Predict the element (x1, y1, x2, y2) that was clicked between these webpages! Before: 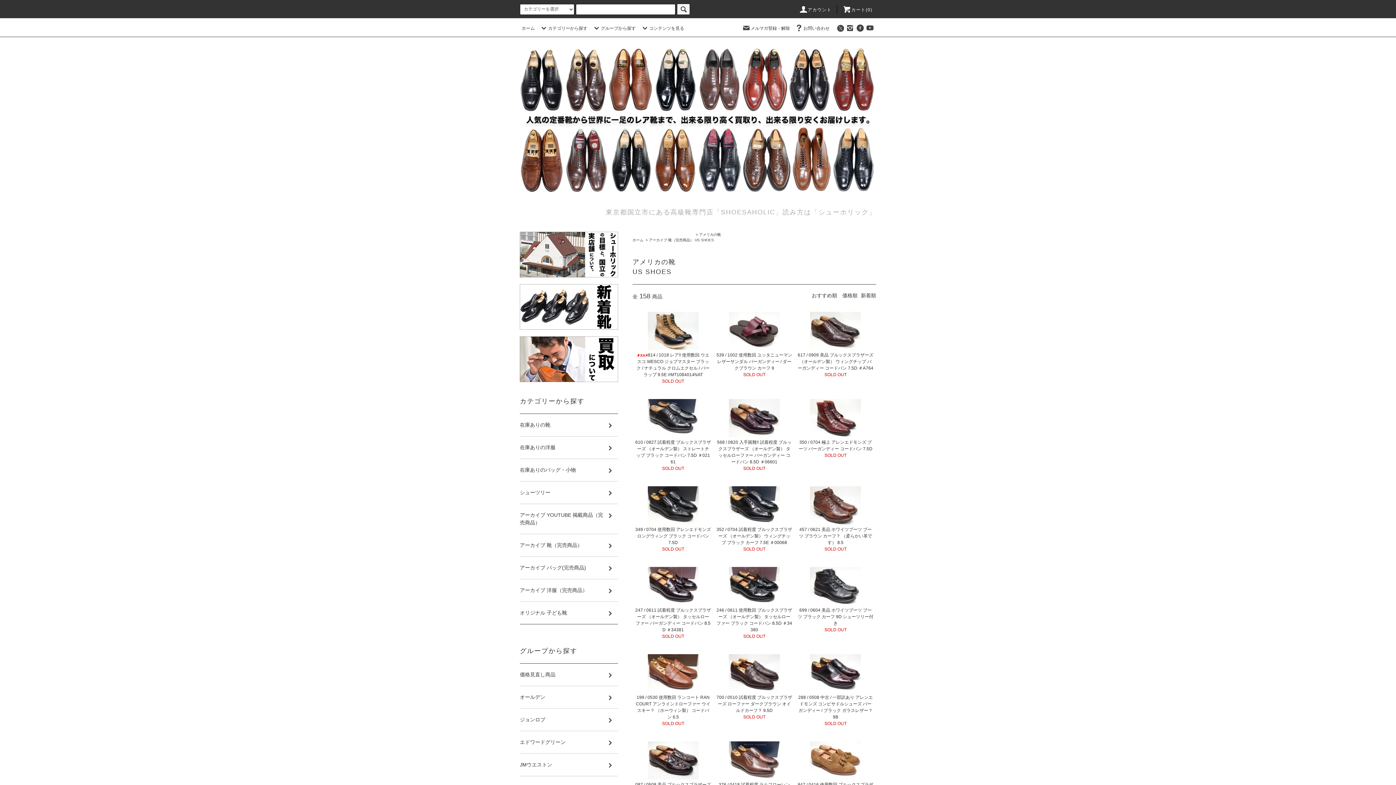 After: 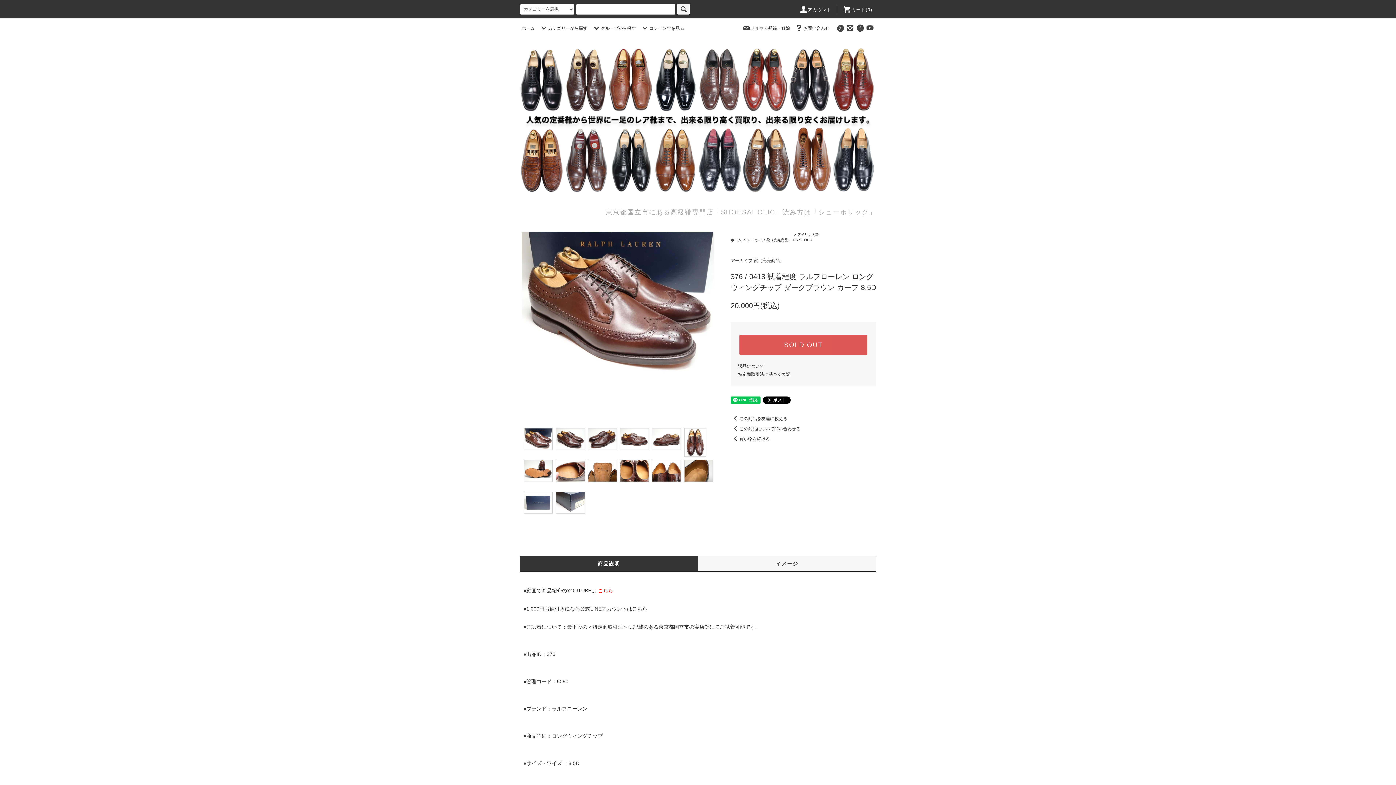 Action: bbox: (716, 741, 792, 780)